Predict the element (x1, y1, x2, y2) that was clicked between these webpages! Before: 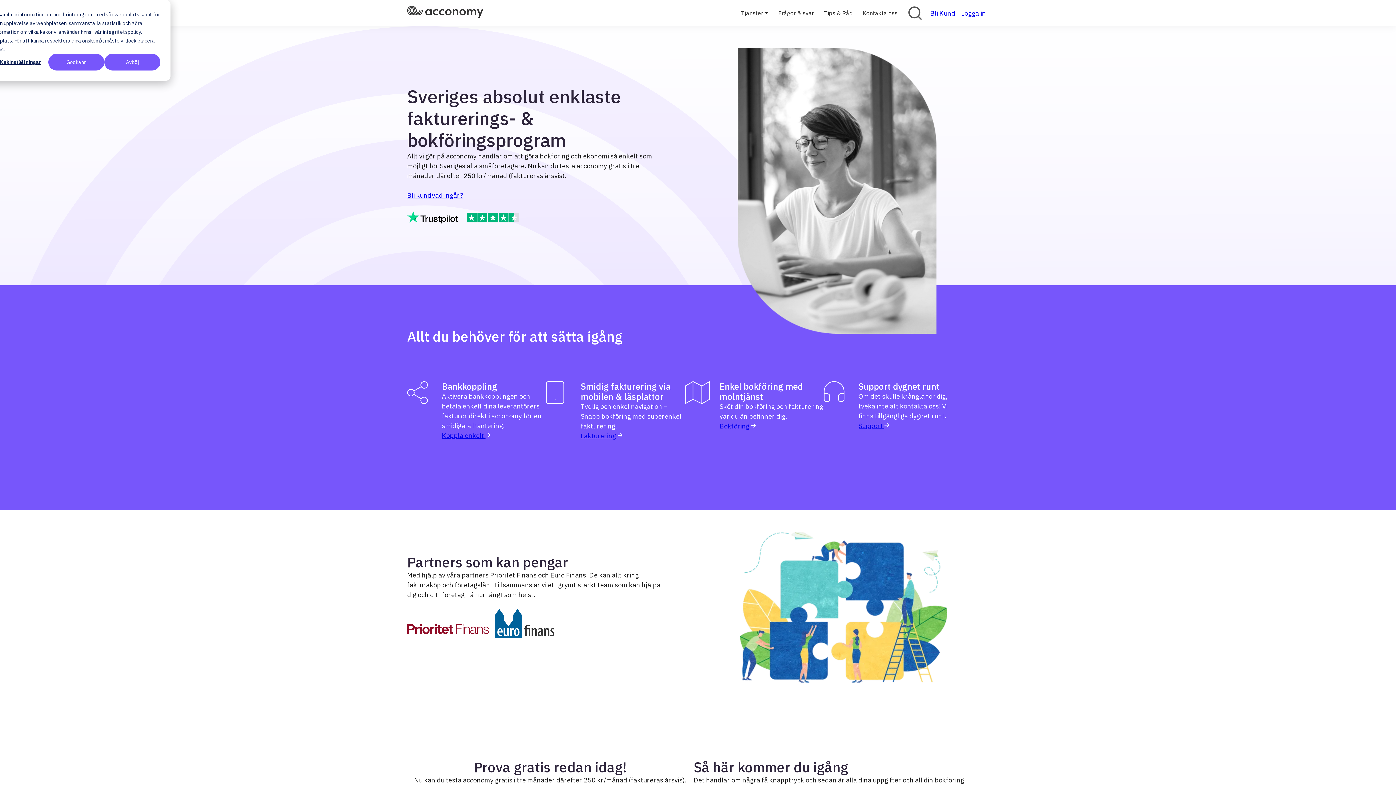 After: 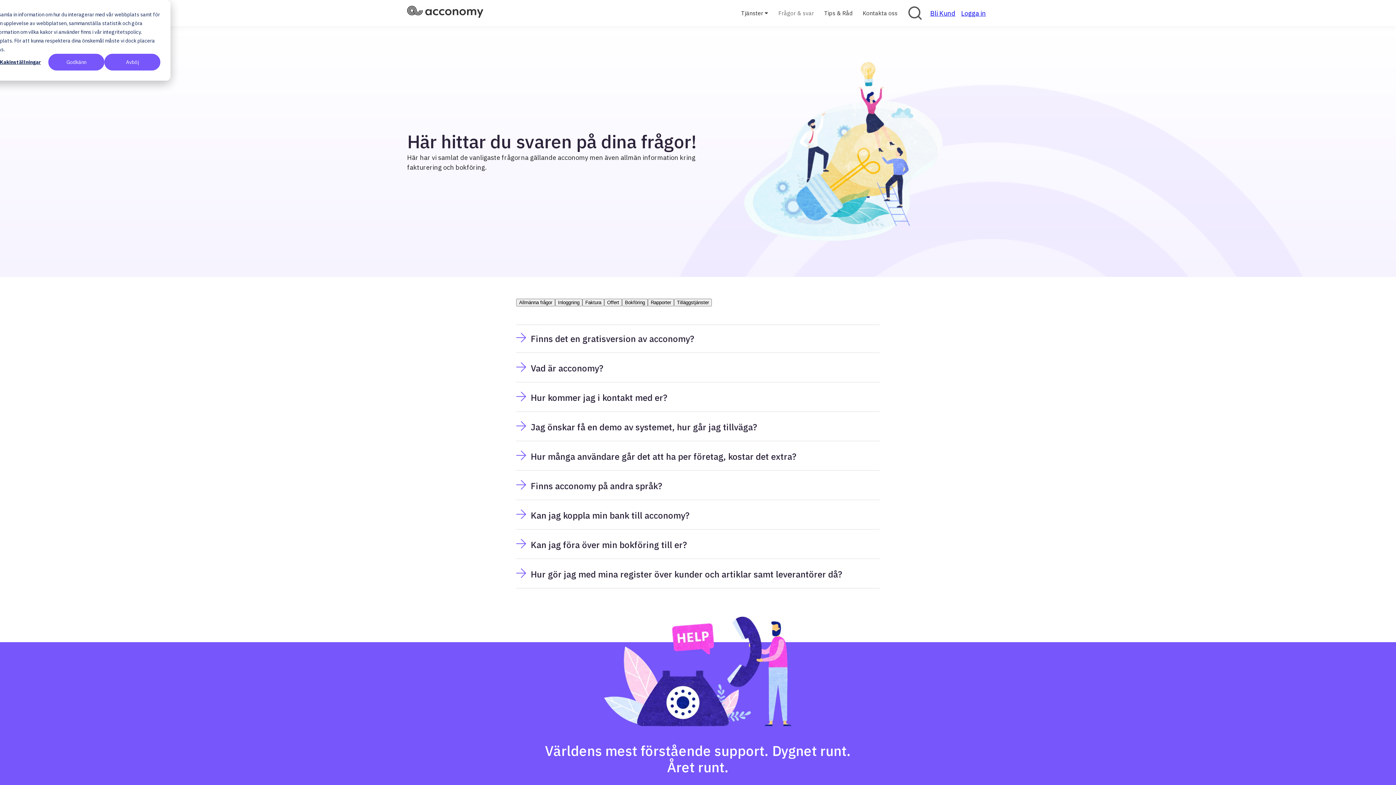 Action: bbox: (773, 4, 819, 21) label: Frågor & svar